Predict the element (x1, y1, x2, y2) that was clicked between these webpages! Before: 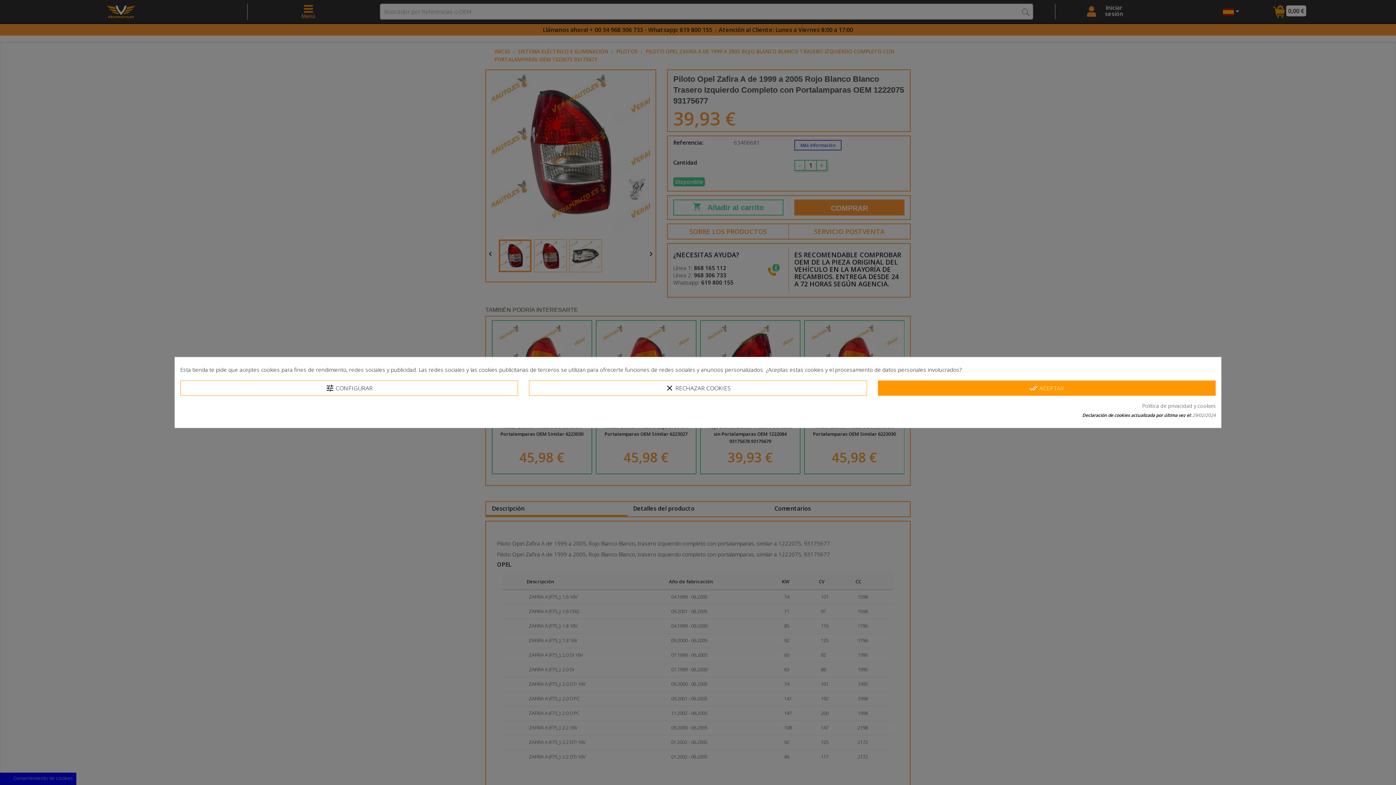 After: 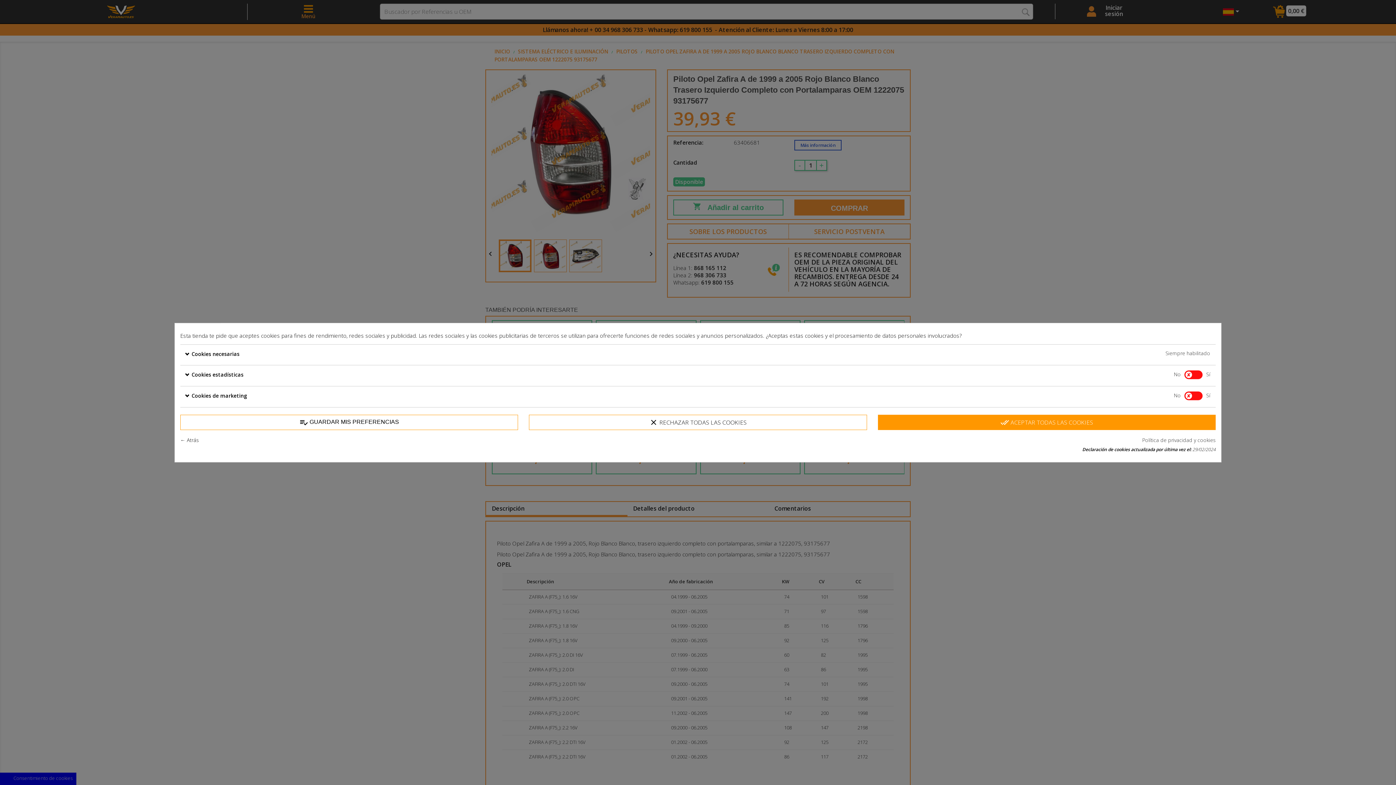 Action: label: tune CONFIGURAR bbox: (180, 380, 518, 396)